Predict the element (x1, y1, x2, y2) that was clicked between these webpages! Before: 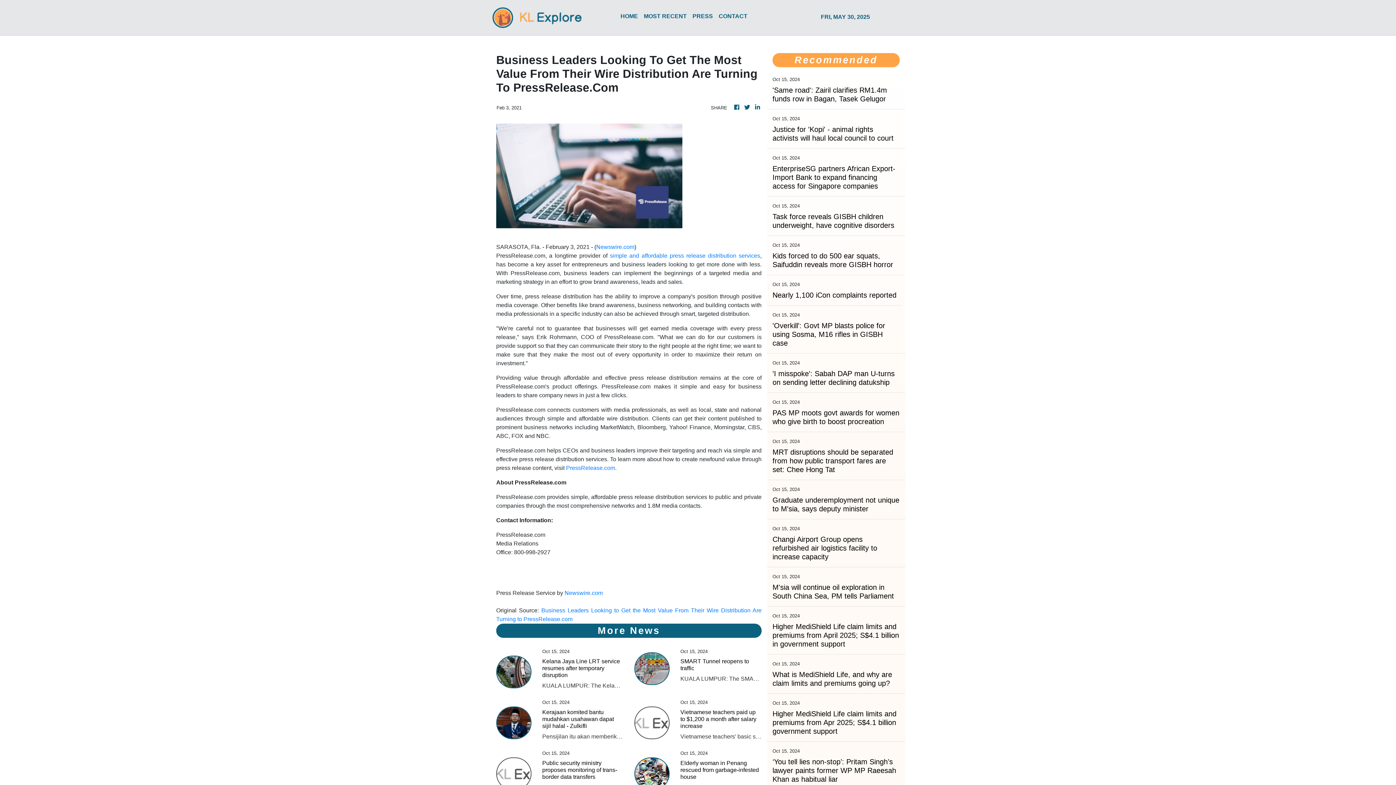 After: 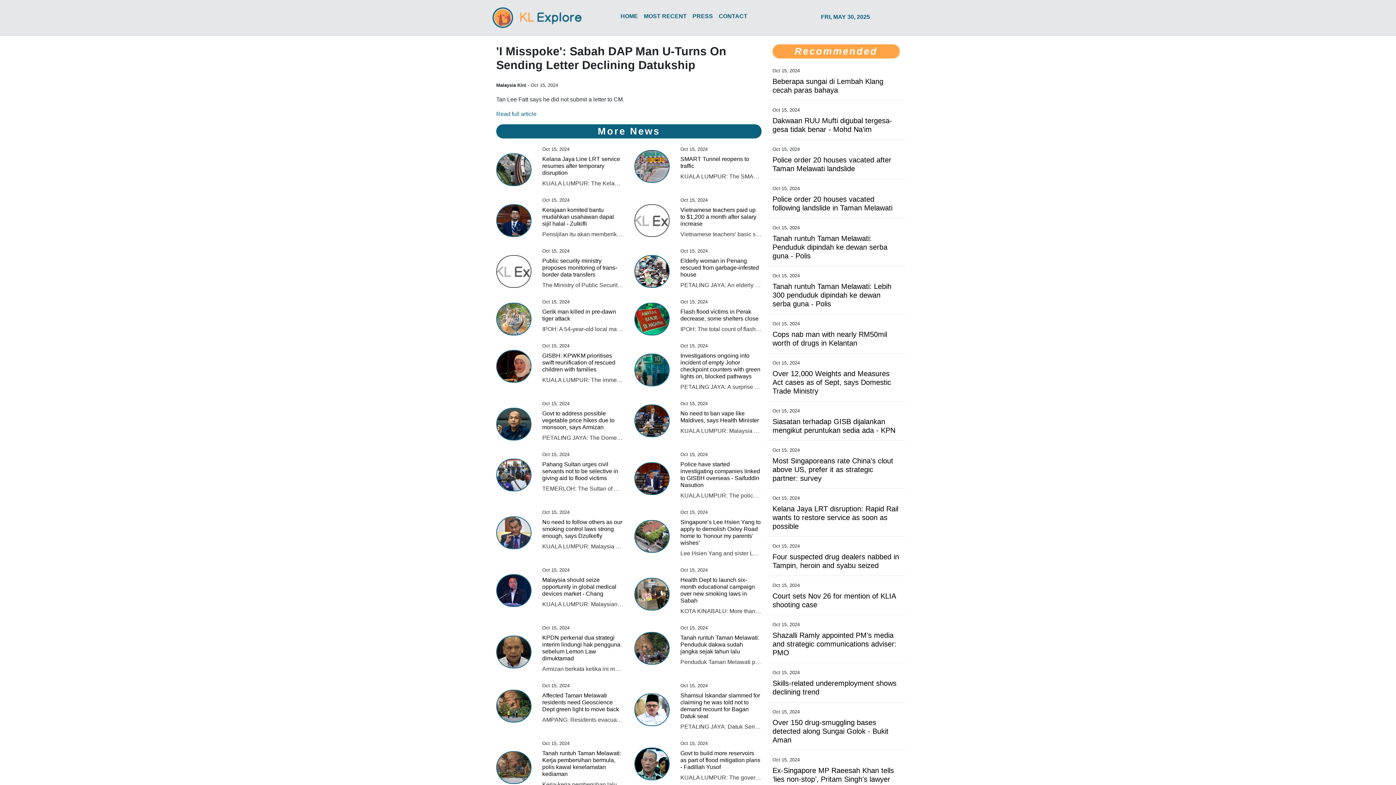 Action: label: 'I misspoke': Sabah DAP man U-turns on sending letter declining datukship bbox: (772, 369, 900, 386)